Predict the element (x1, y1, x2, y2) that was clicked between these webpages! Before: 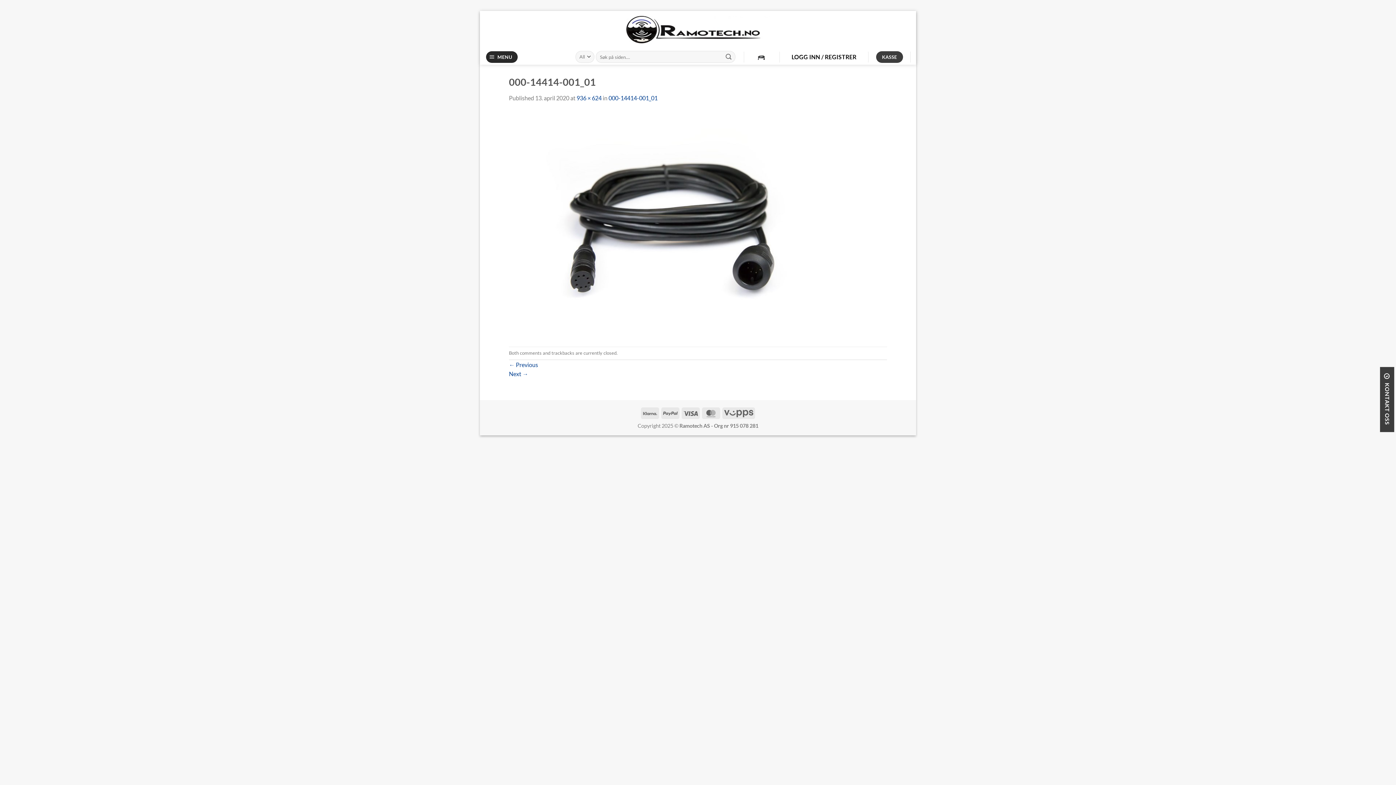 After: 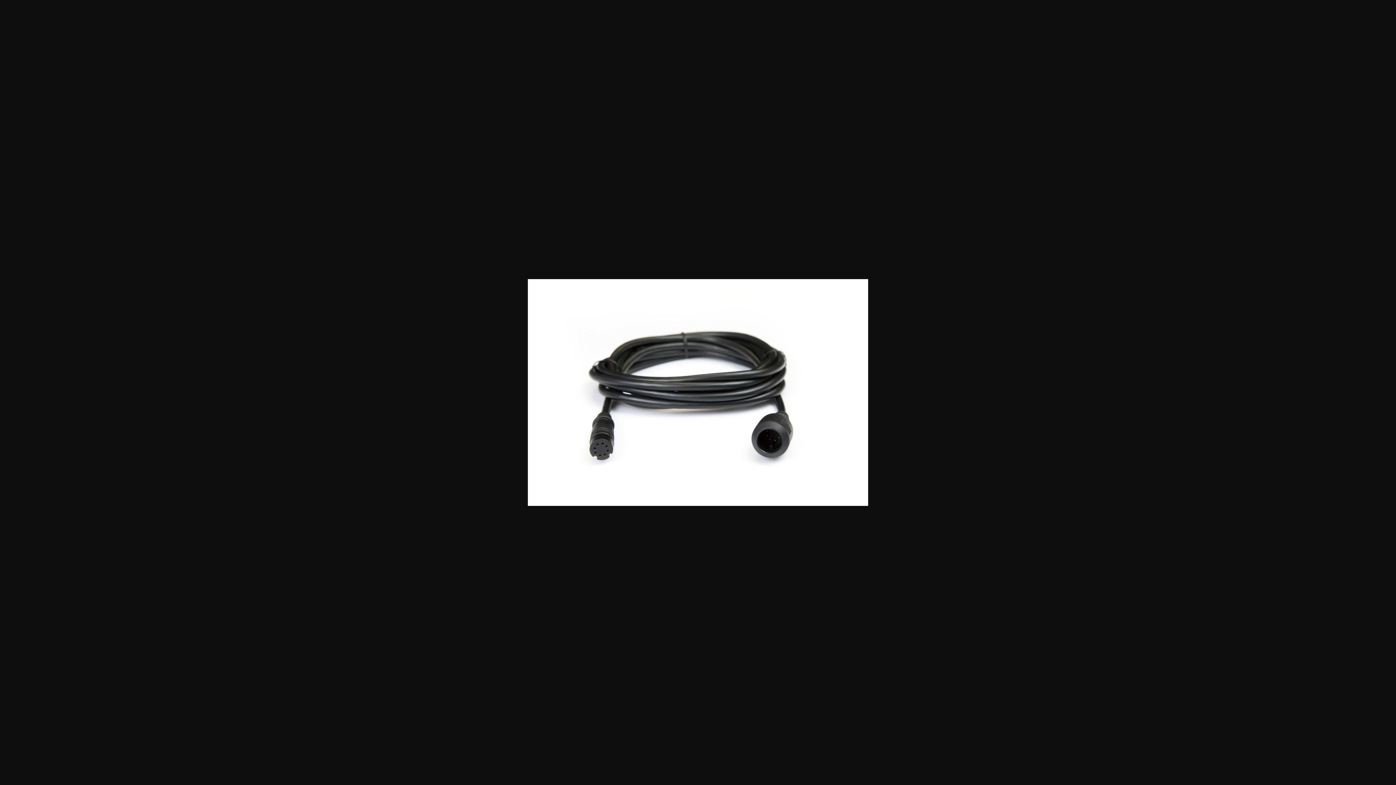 Action: label: 936 × 624 bbox: (576, 94, 601, 101)